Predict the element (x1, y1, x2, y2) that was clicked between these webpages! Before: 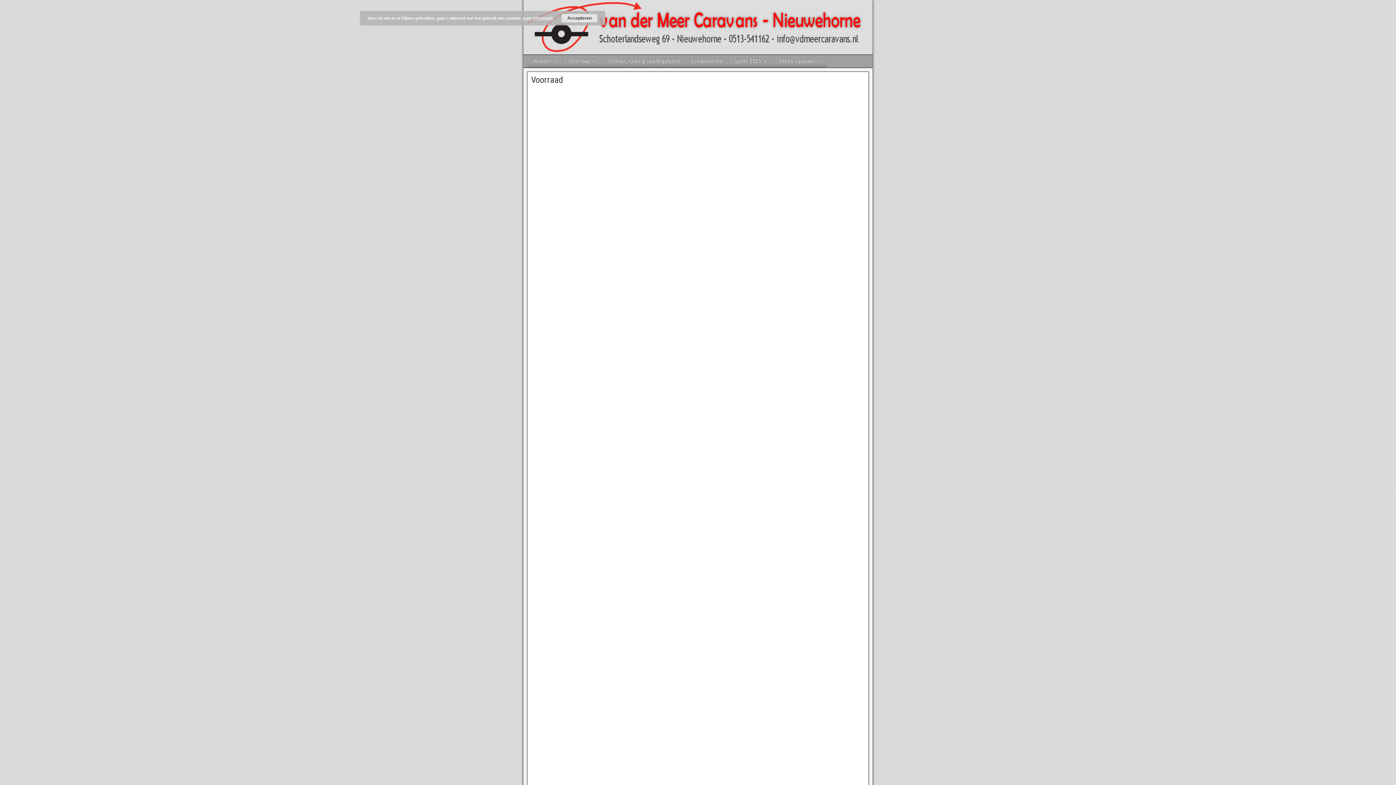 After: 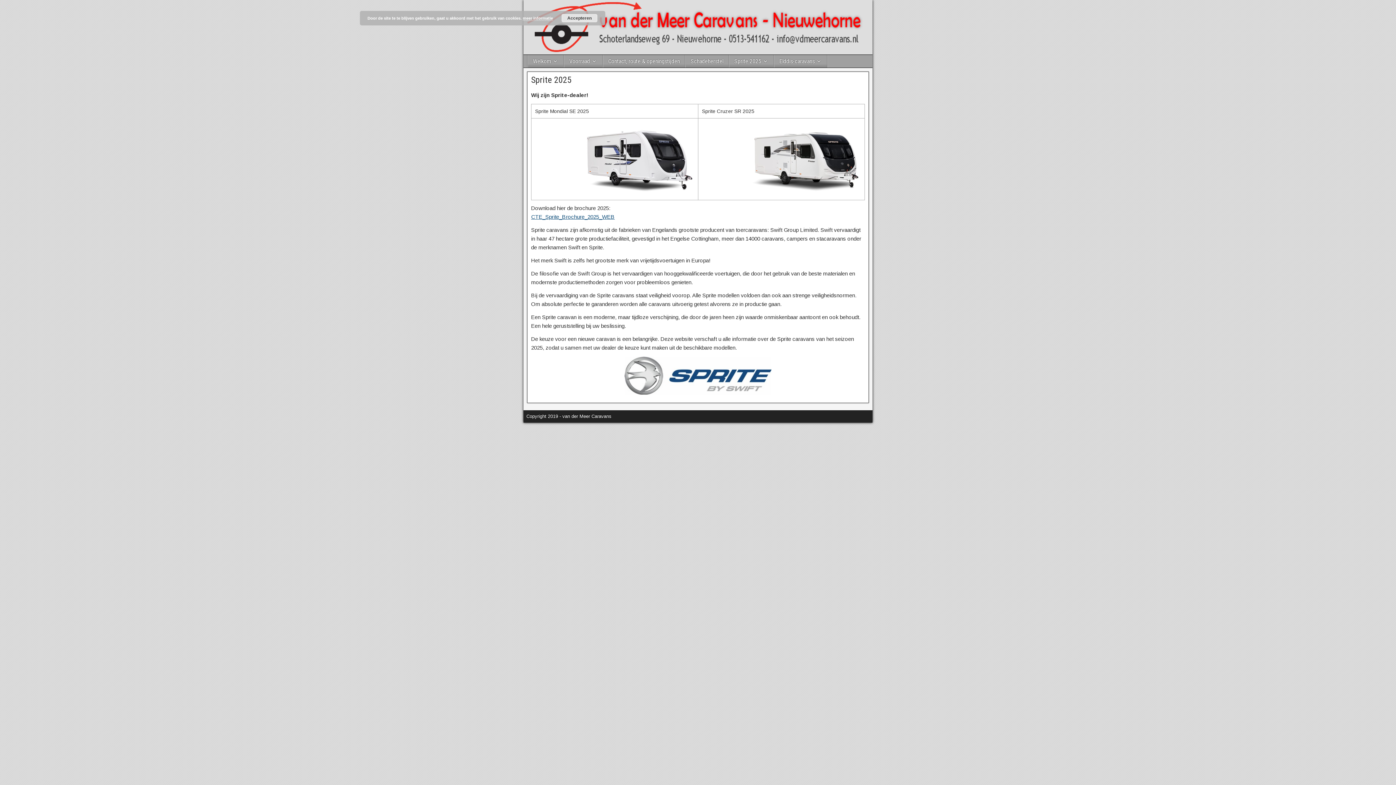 Action: label: Sprite 2025 bbox: (729, 54, 773, 67)